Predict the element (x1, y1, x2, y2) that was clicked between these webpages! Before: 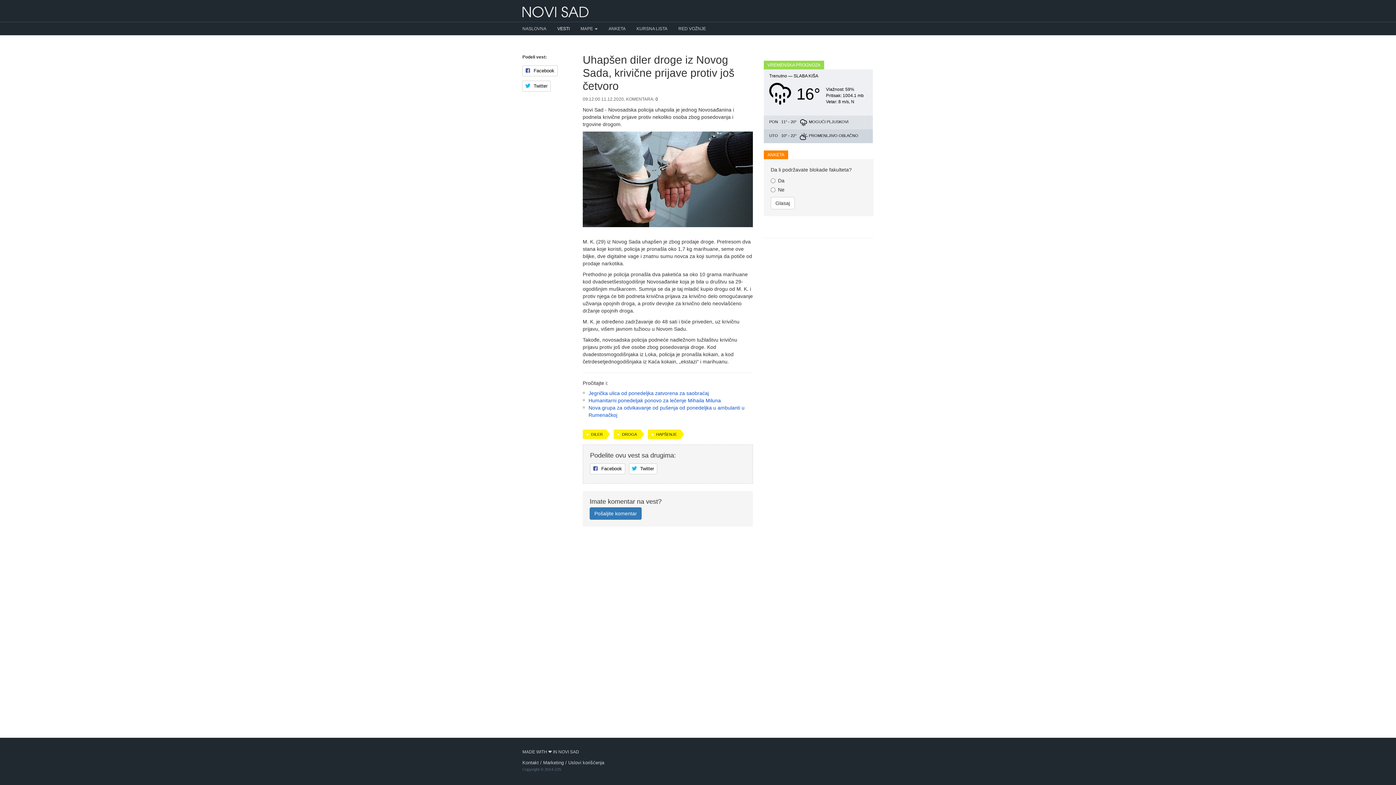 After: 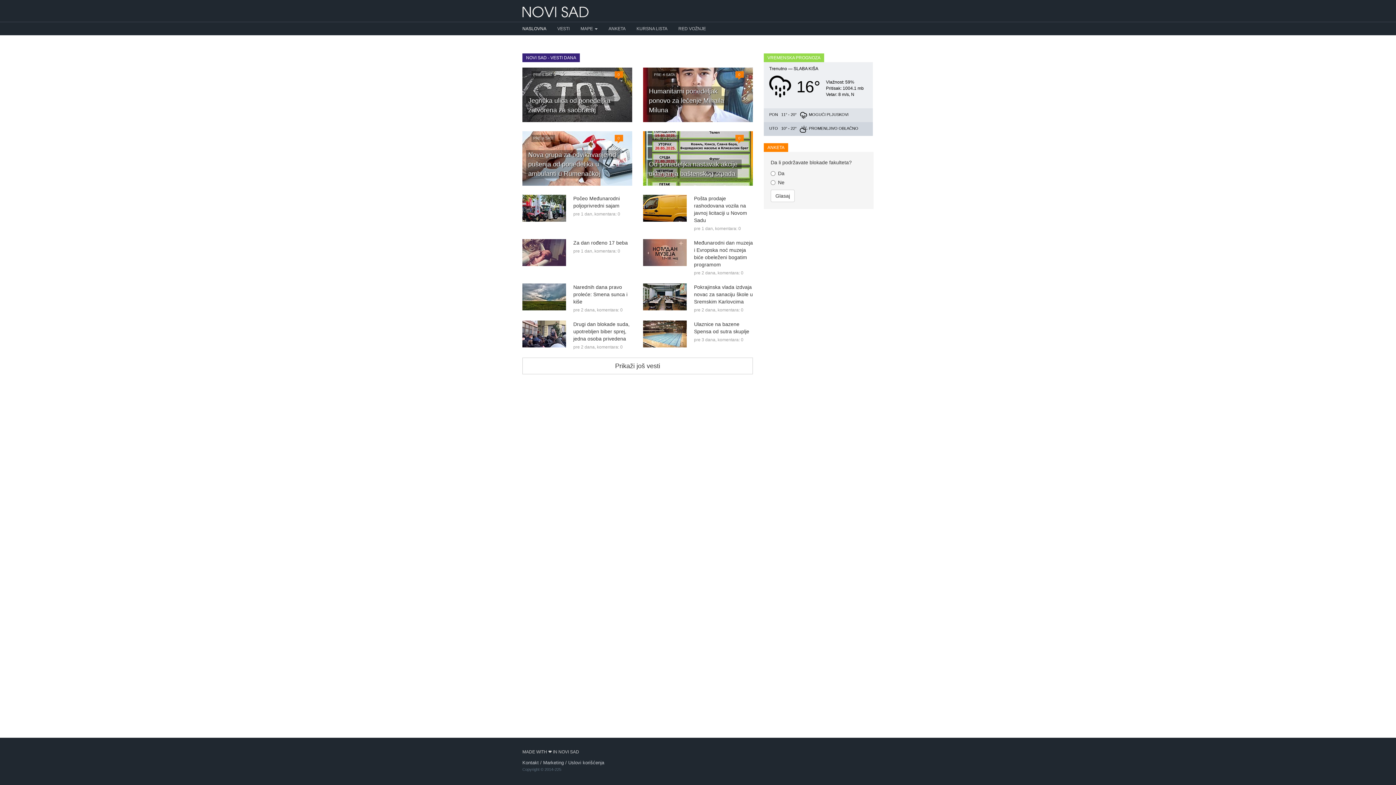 Action: bbox: (517, 1, 594, 18)